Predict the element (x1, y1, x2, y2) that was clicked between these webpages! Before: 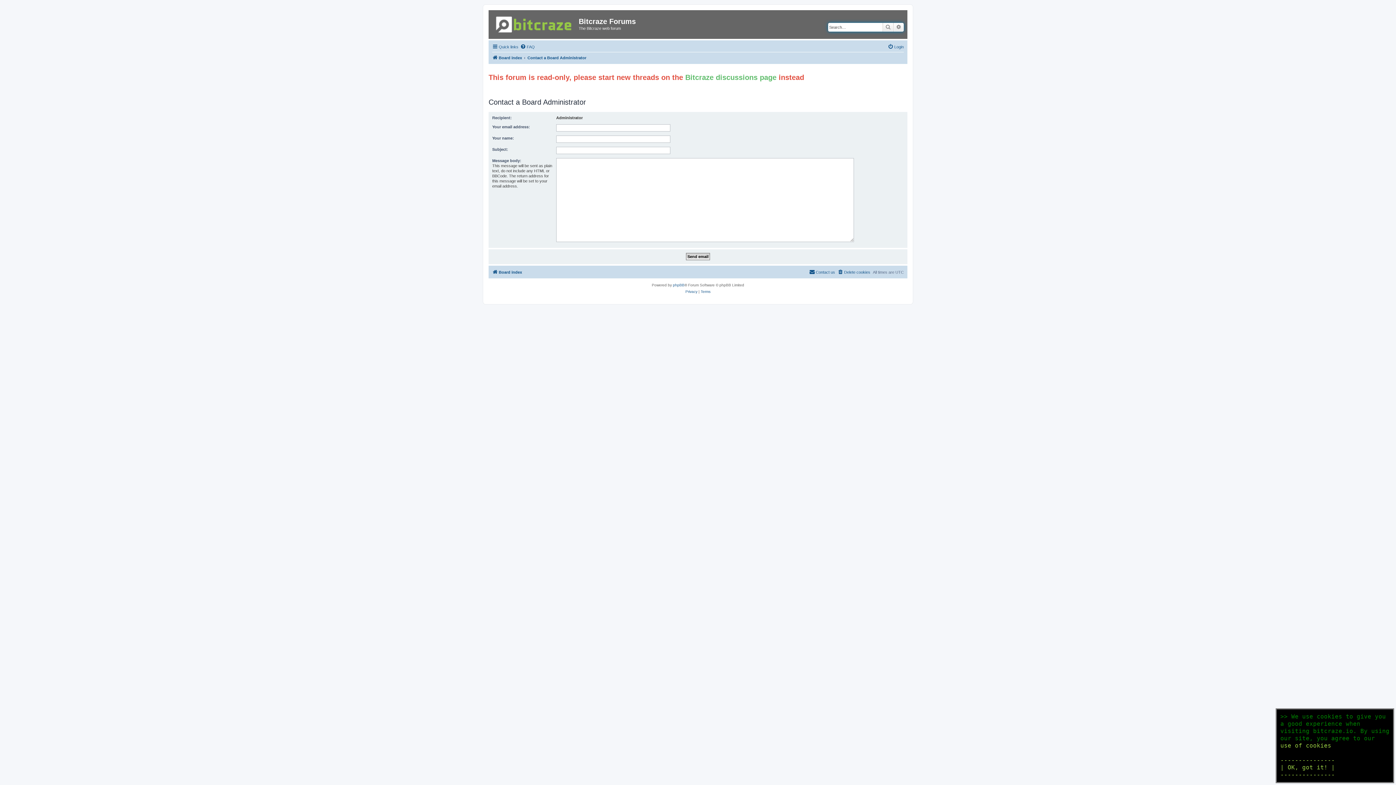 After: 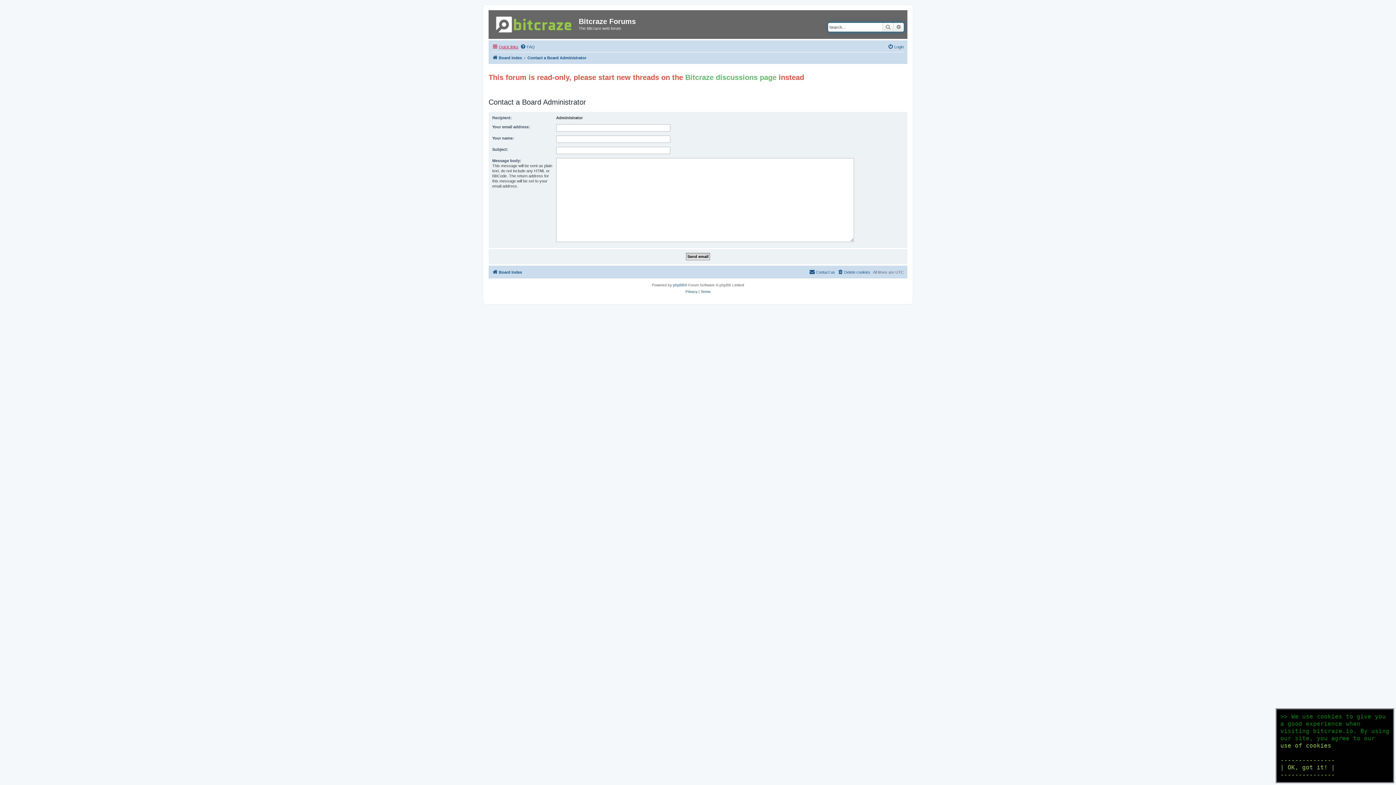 Action: label: Quick links bbox: (492, 42, 518, 51)